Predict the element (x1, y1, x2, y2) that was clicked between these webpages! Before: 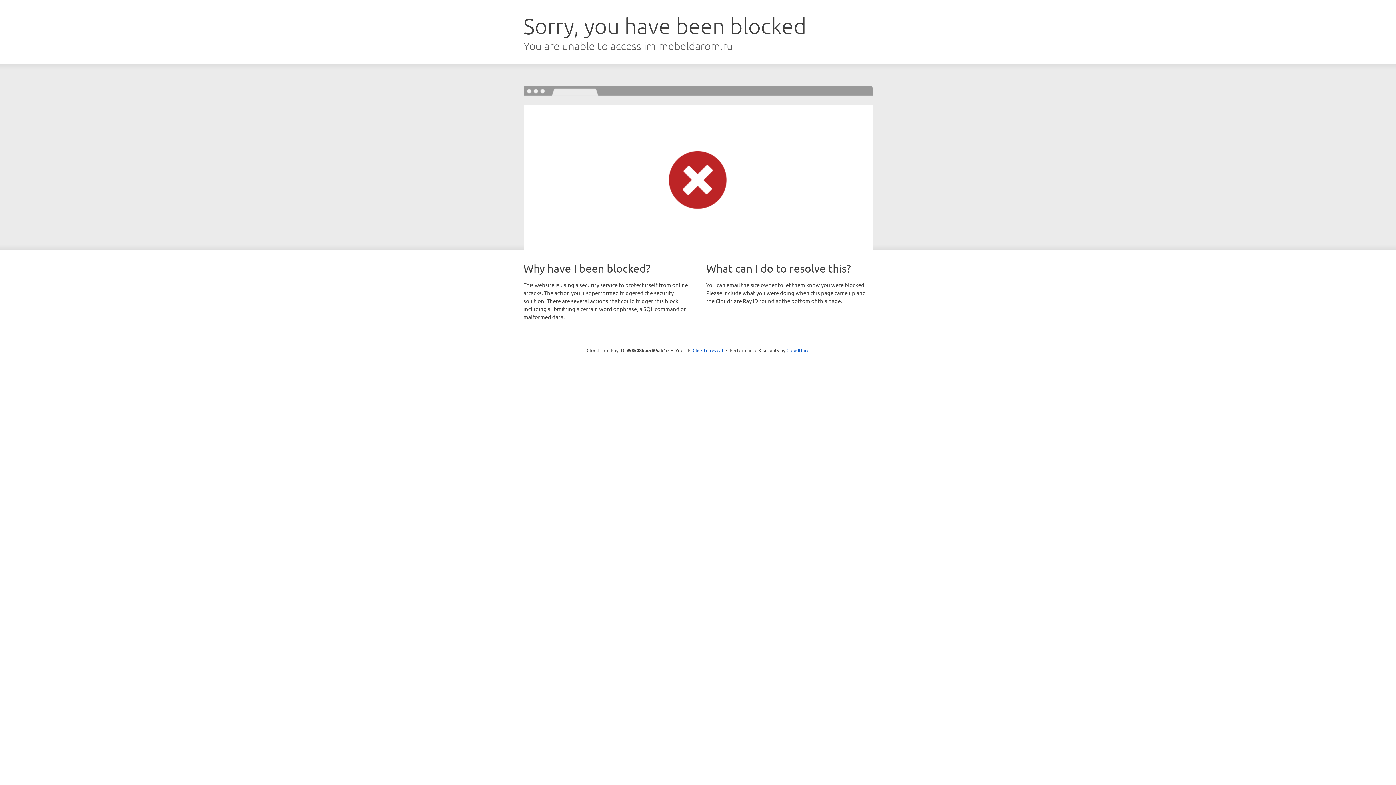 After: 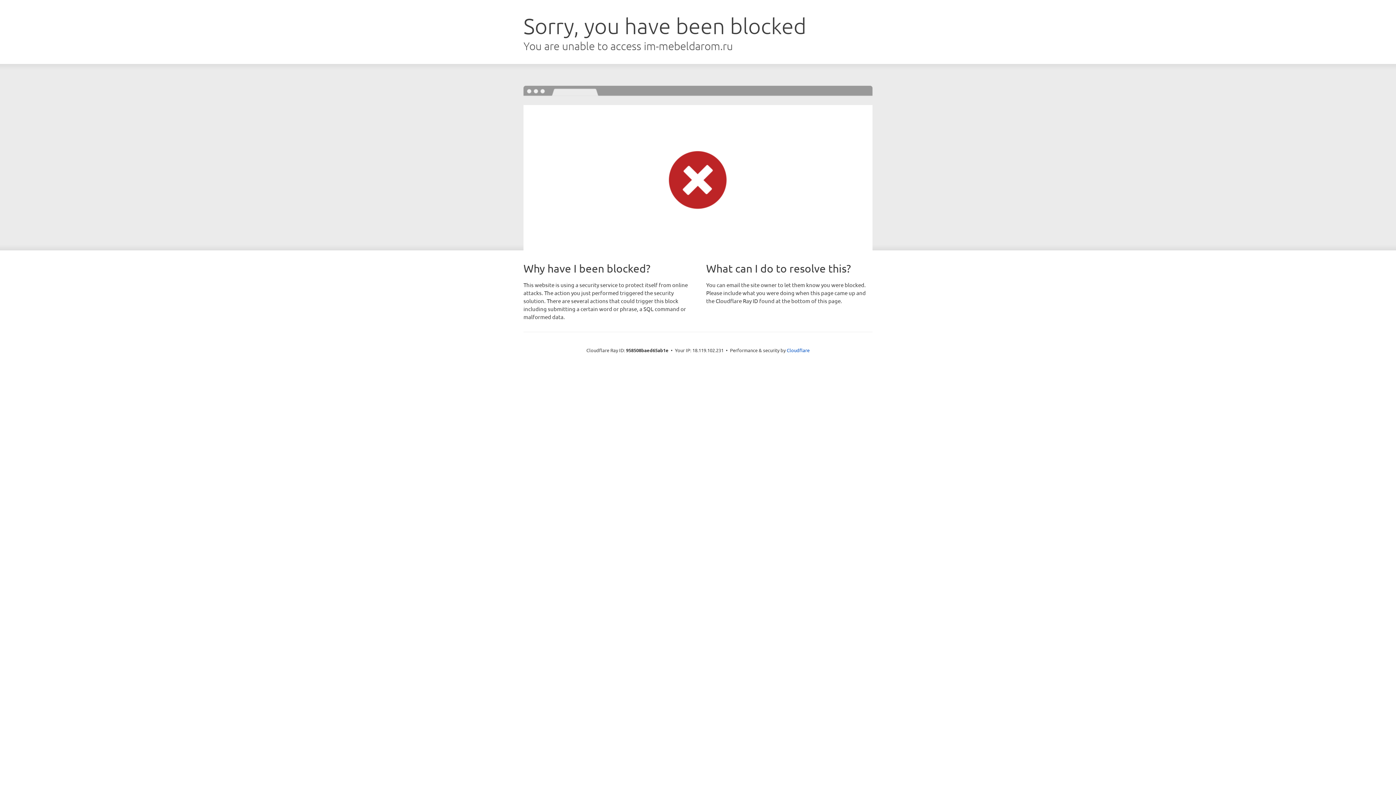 Action: bbox: (692, 346, 723, 353) label: Click to reveal